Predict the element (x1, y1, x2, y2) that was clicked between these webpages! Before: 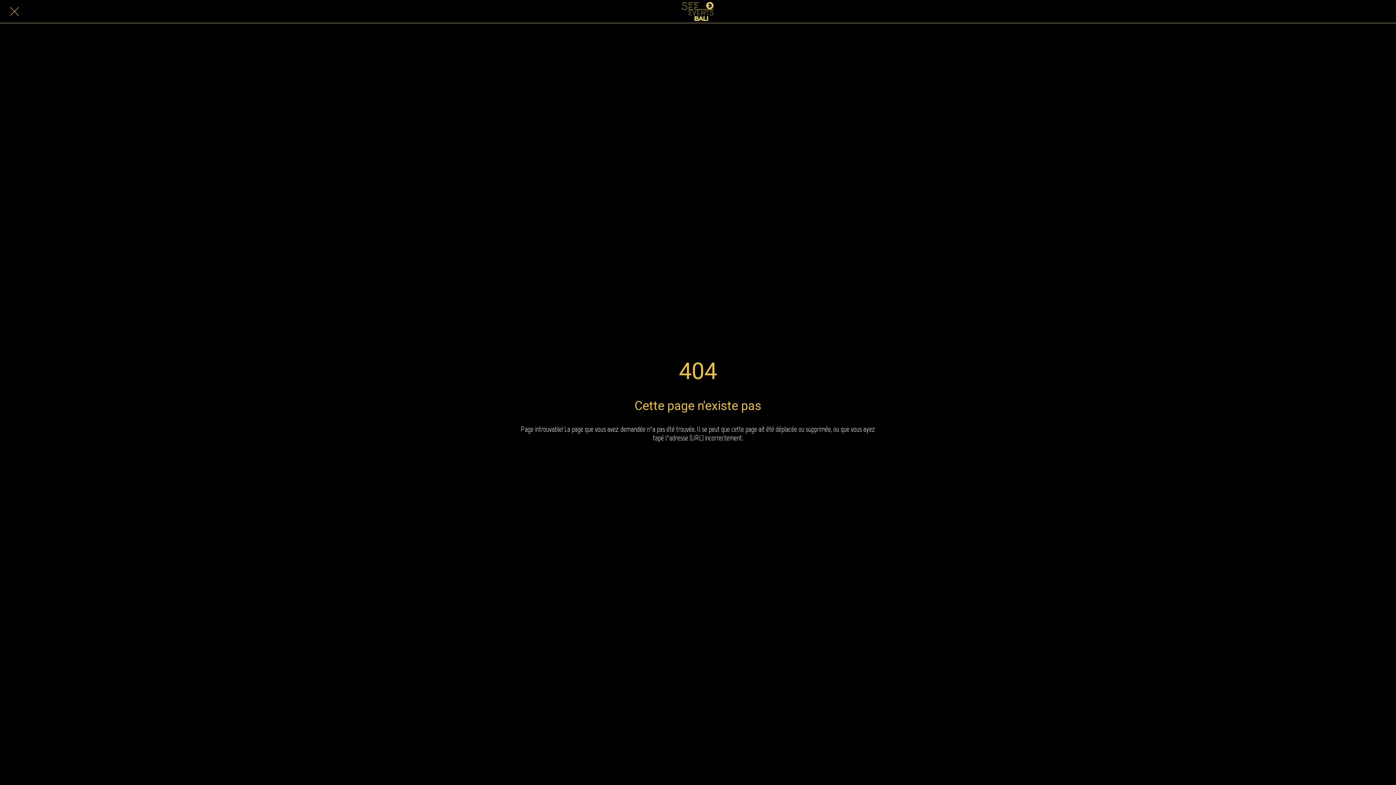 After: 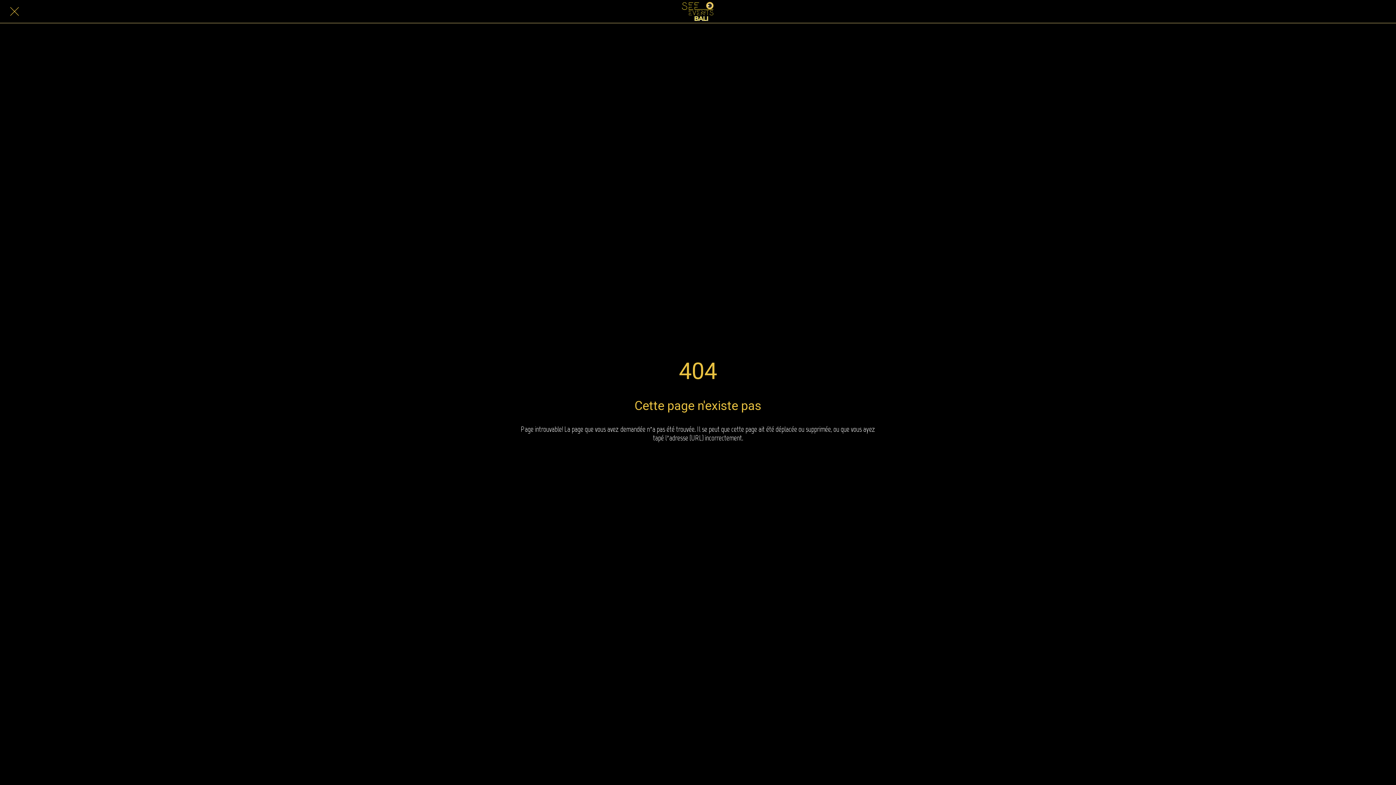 Action: bbox: (10, 7, 18, 15) label: Close